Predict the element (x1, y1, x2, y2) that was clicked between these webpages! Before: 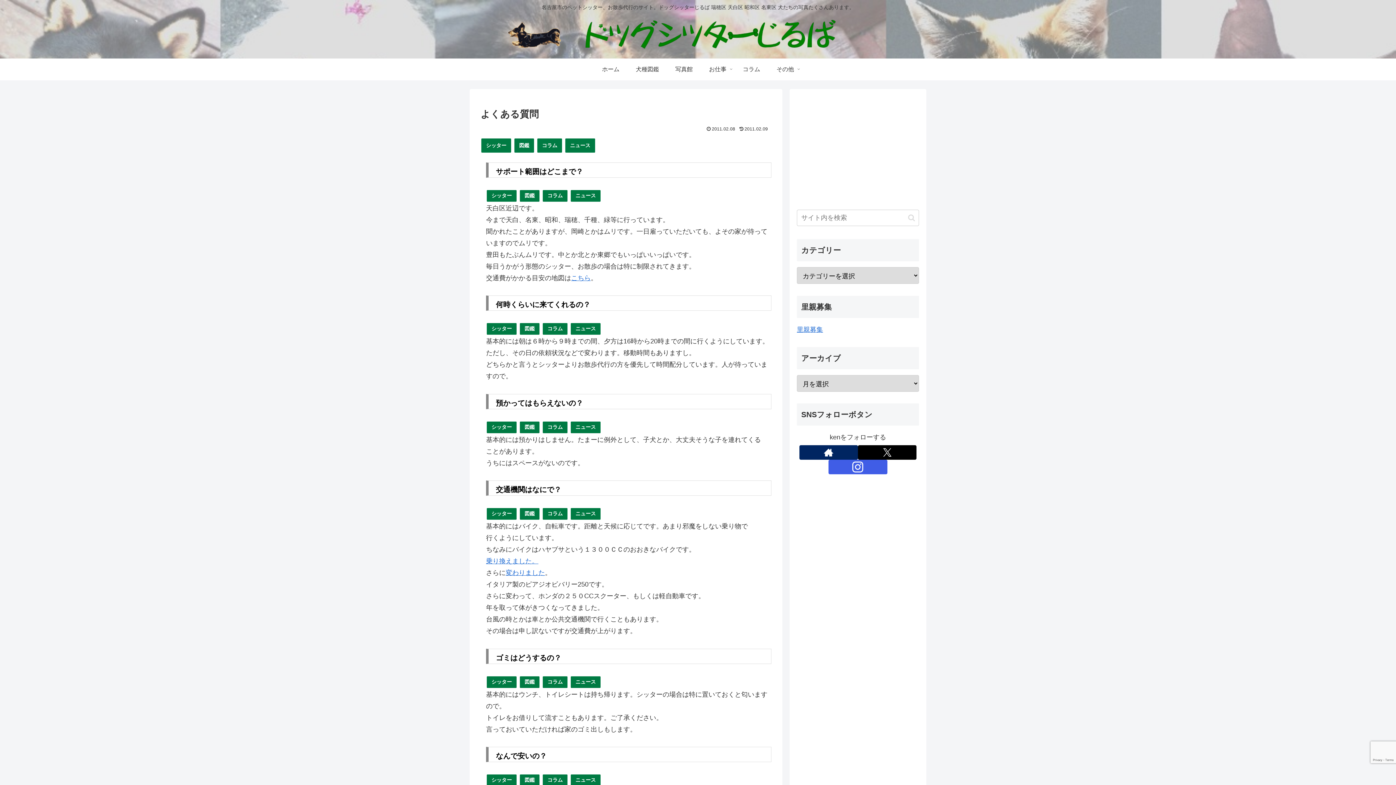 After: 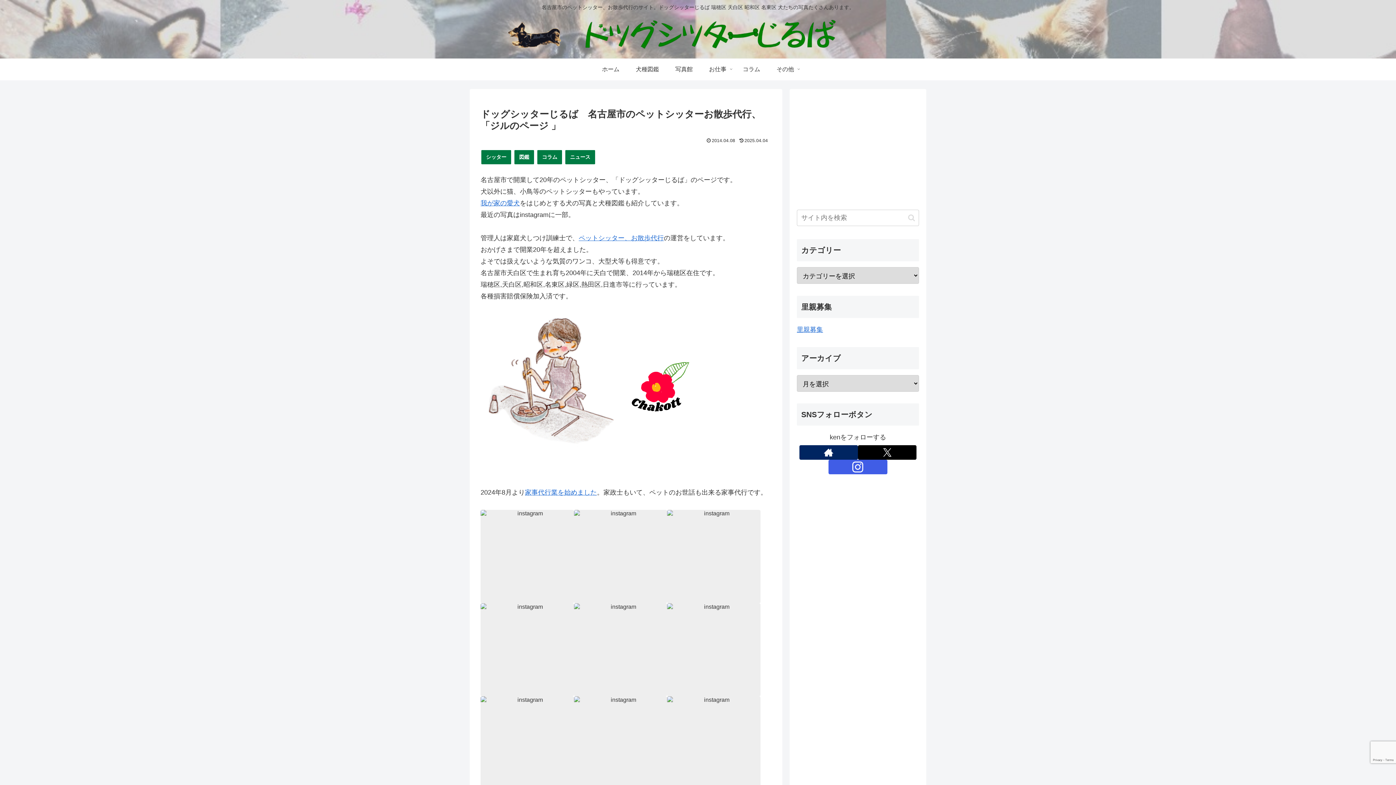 Action: label: ホーム bbox: (594, 58, 627, 80)